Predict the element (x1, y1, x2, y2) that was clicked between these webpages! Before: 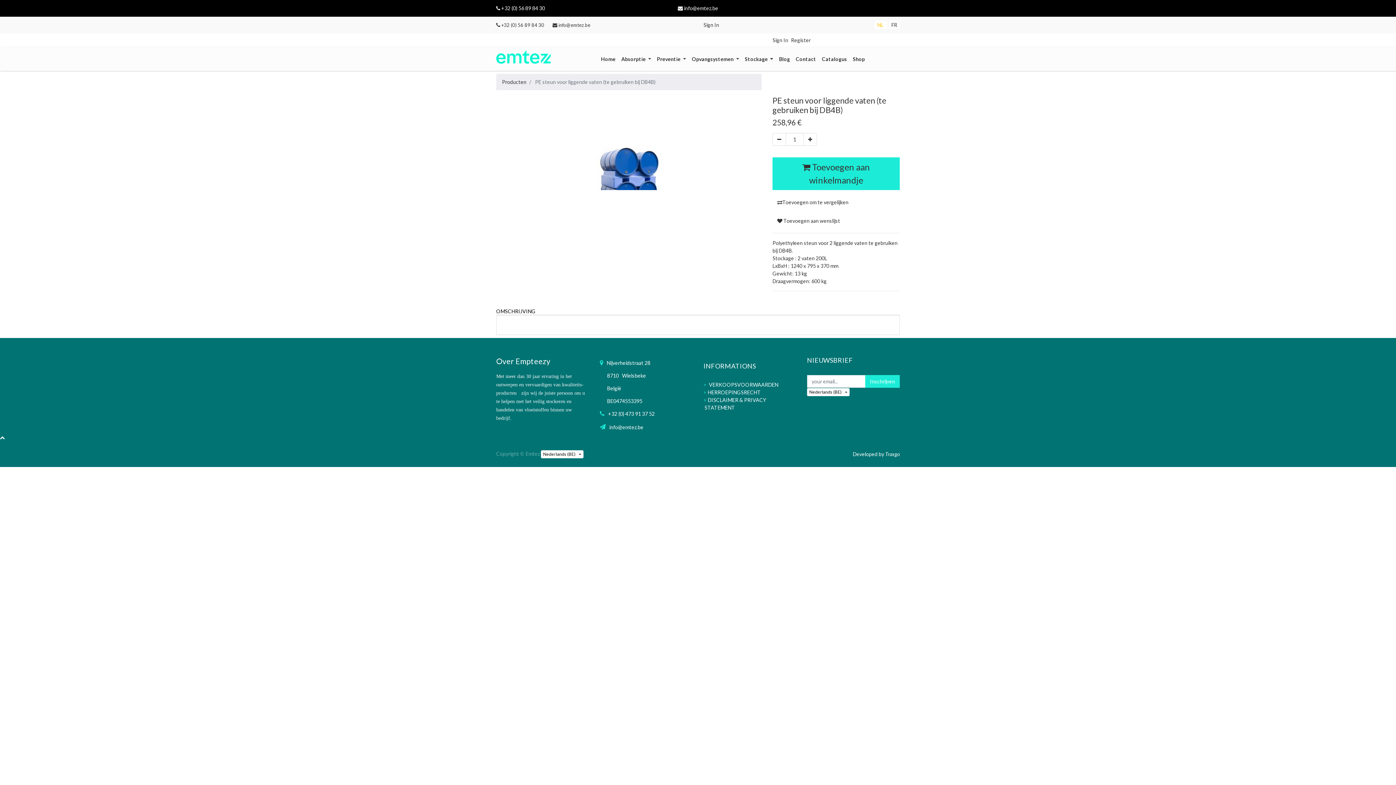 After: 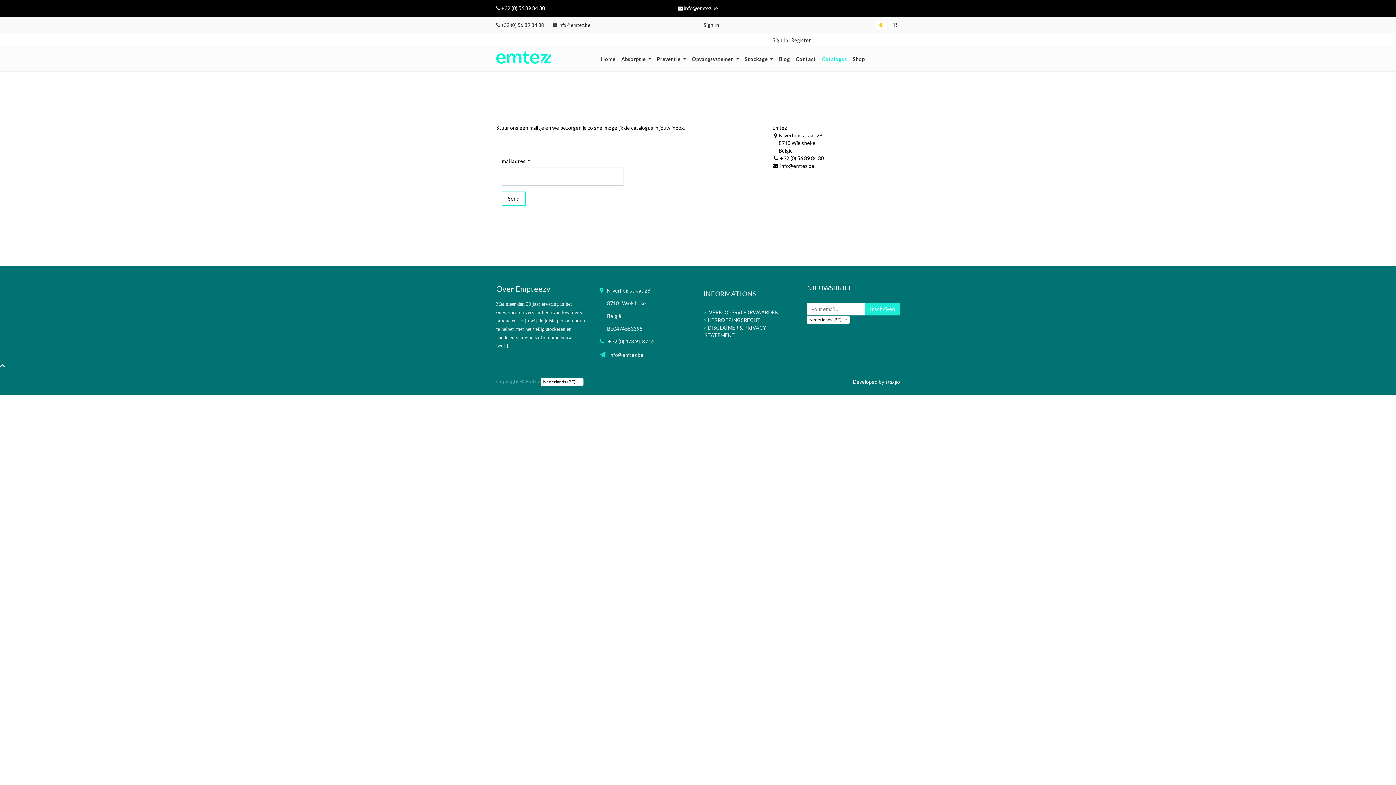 Action: bbox: (819, 52, 850, 65) label: Catalogus